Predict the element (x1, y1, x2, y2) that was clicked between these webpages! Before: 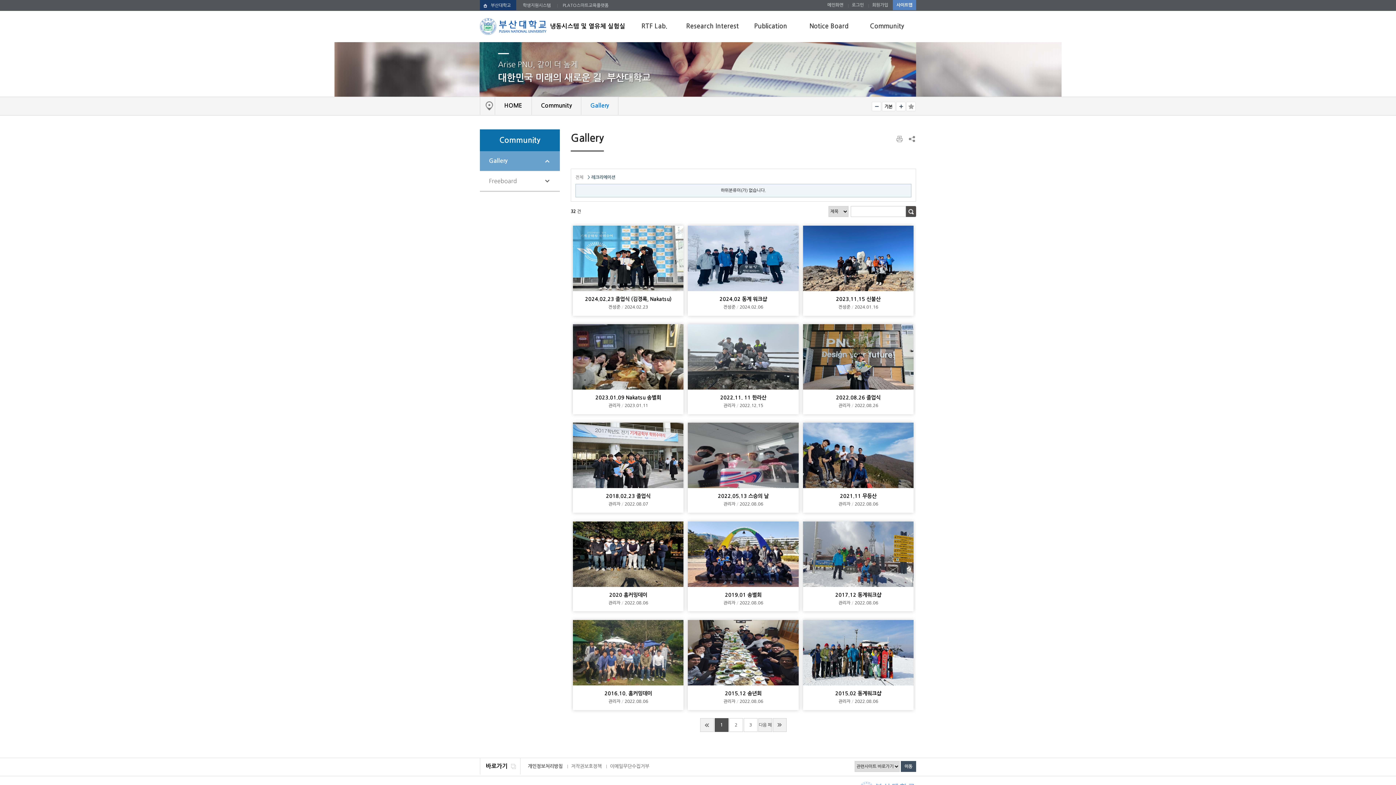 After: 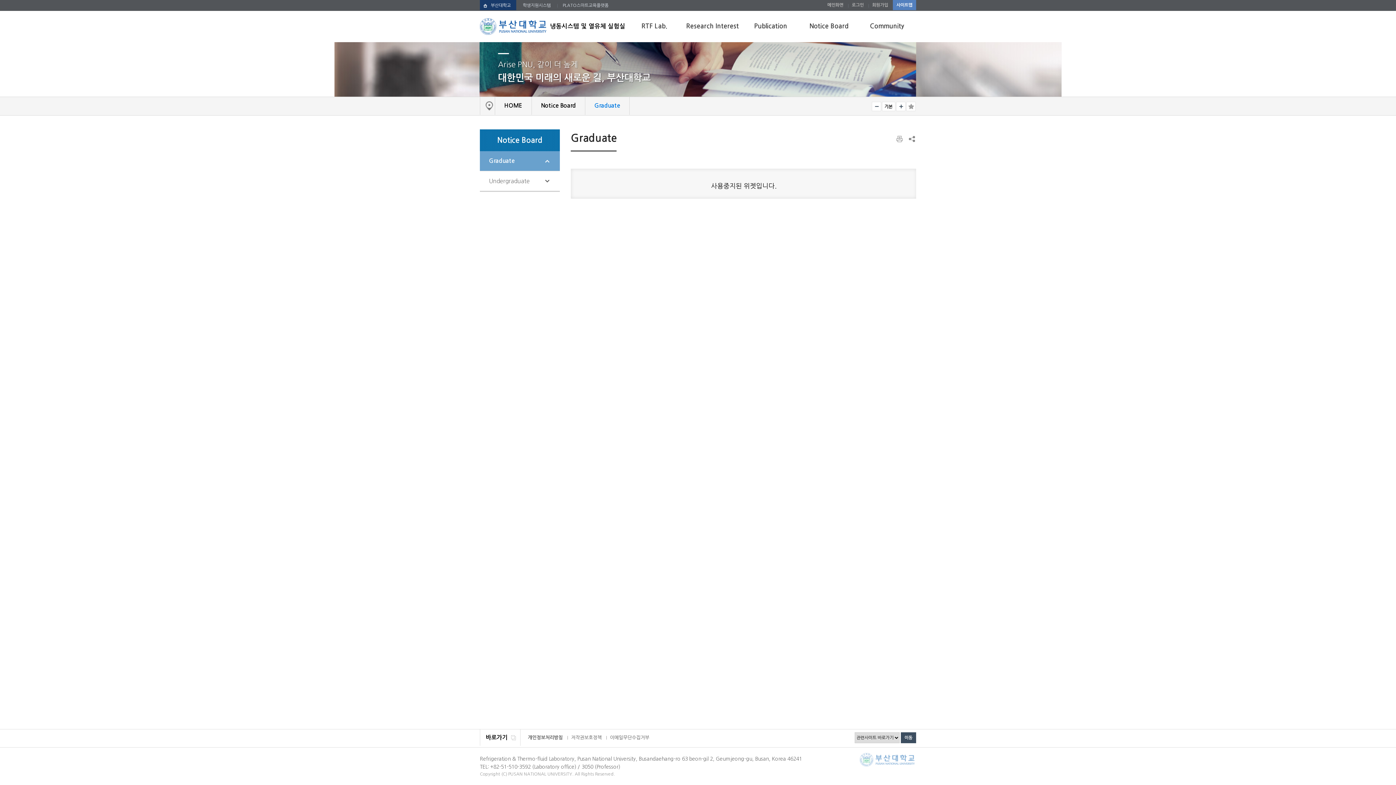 Action: label: Notice Board bbox: (800, 18, 858, 41)